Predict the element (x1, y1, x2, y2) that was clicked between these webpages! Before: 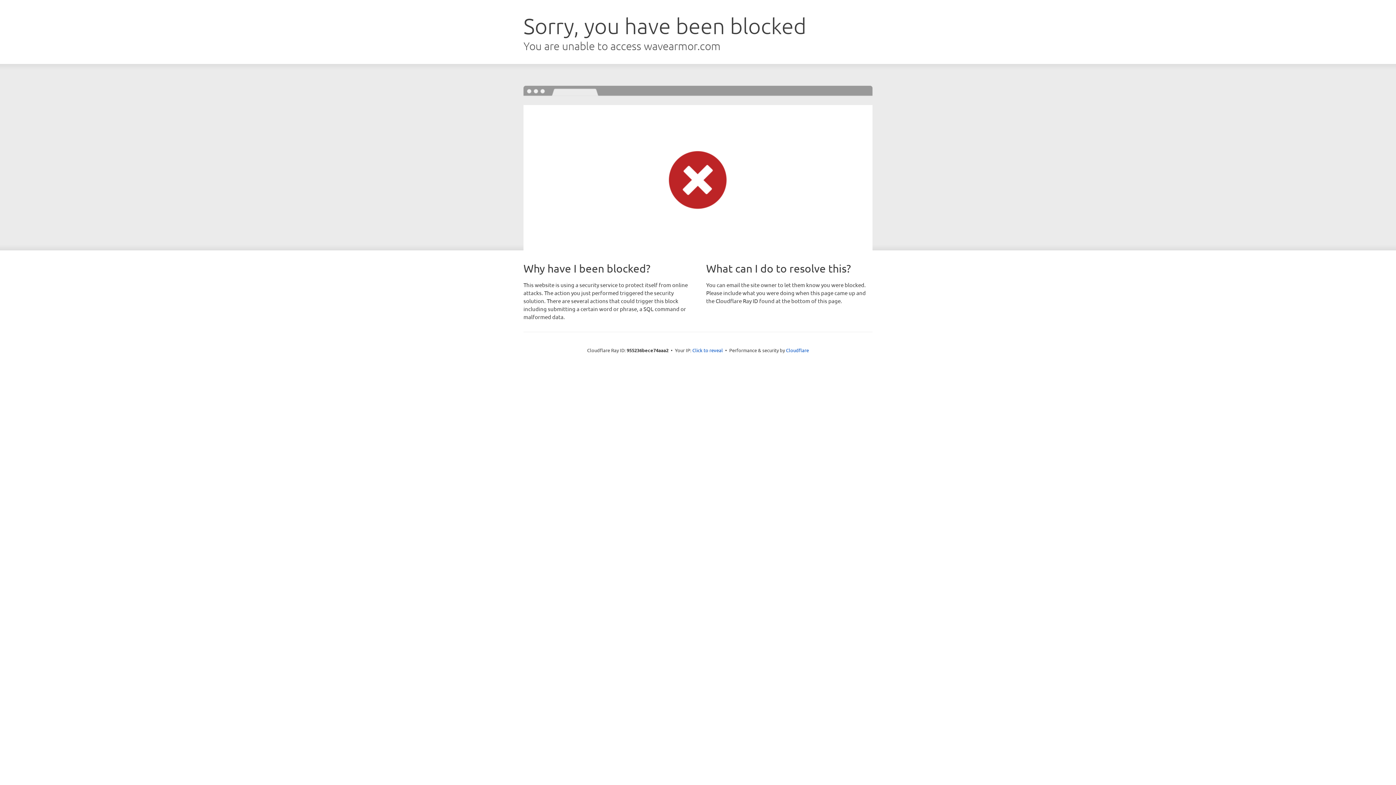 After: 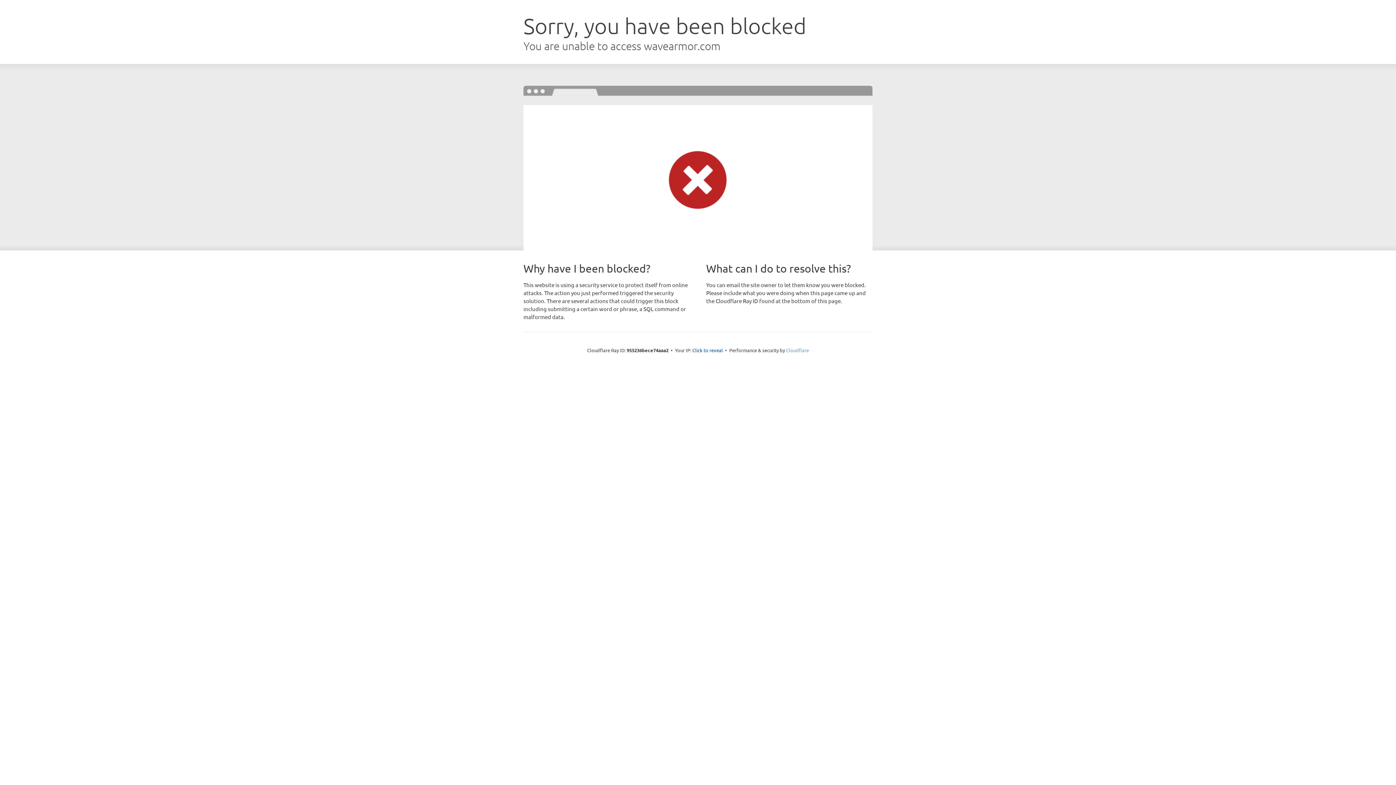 Action: bbox: (786, 347, 809, 353) label: Cloudflare